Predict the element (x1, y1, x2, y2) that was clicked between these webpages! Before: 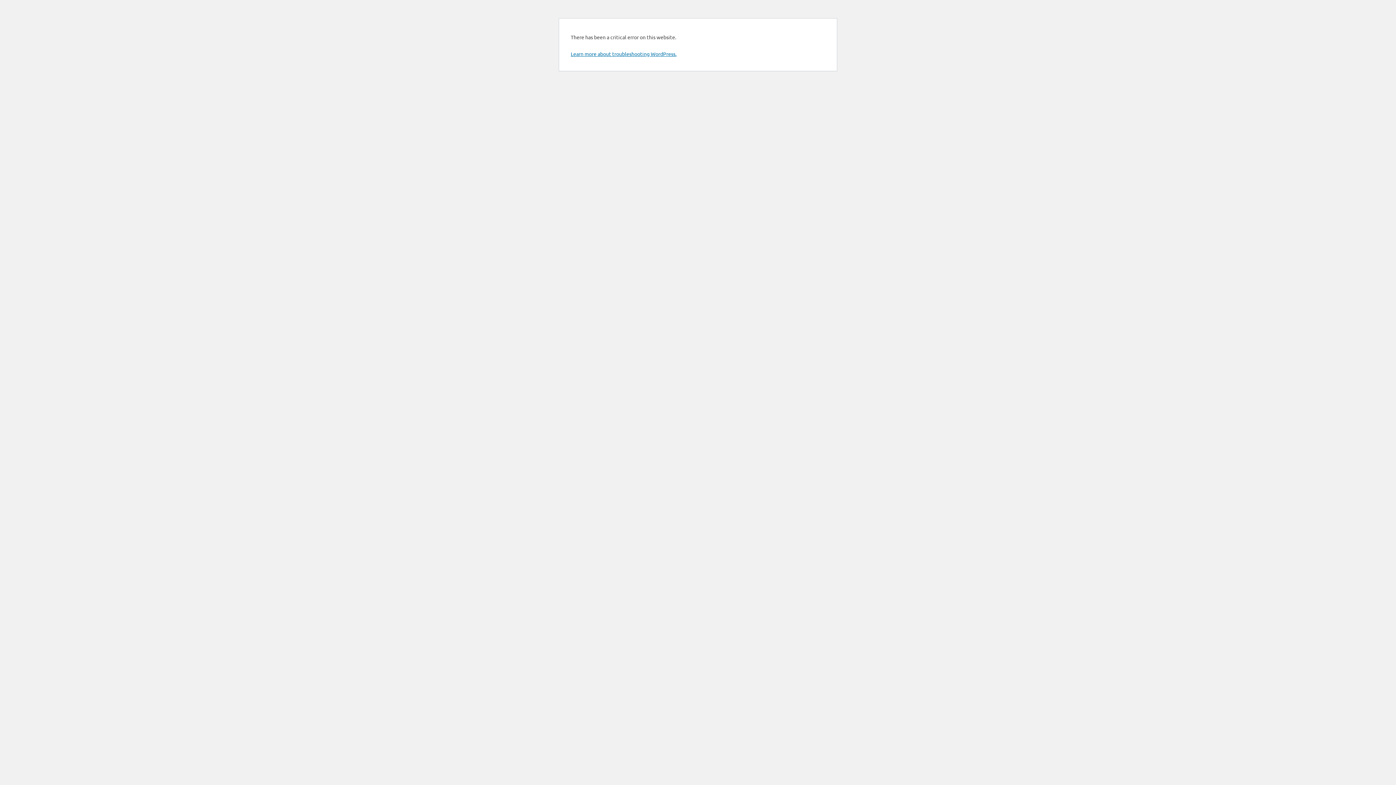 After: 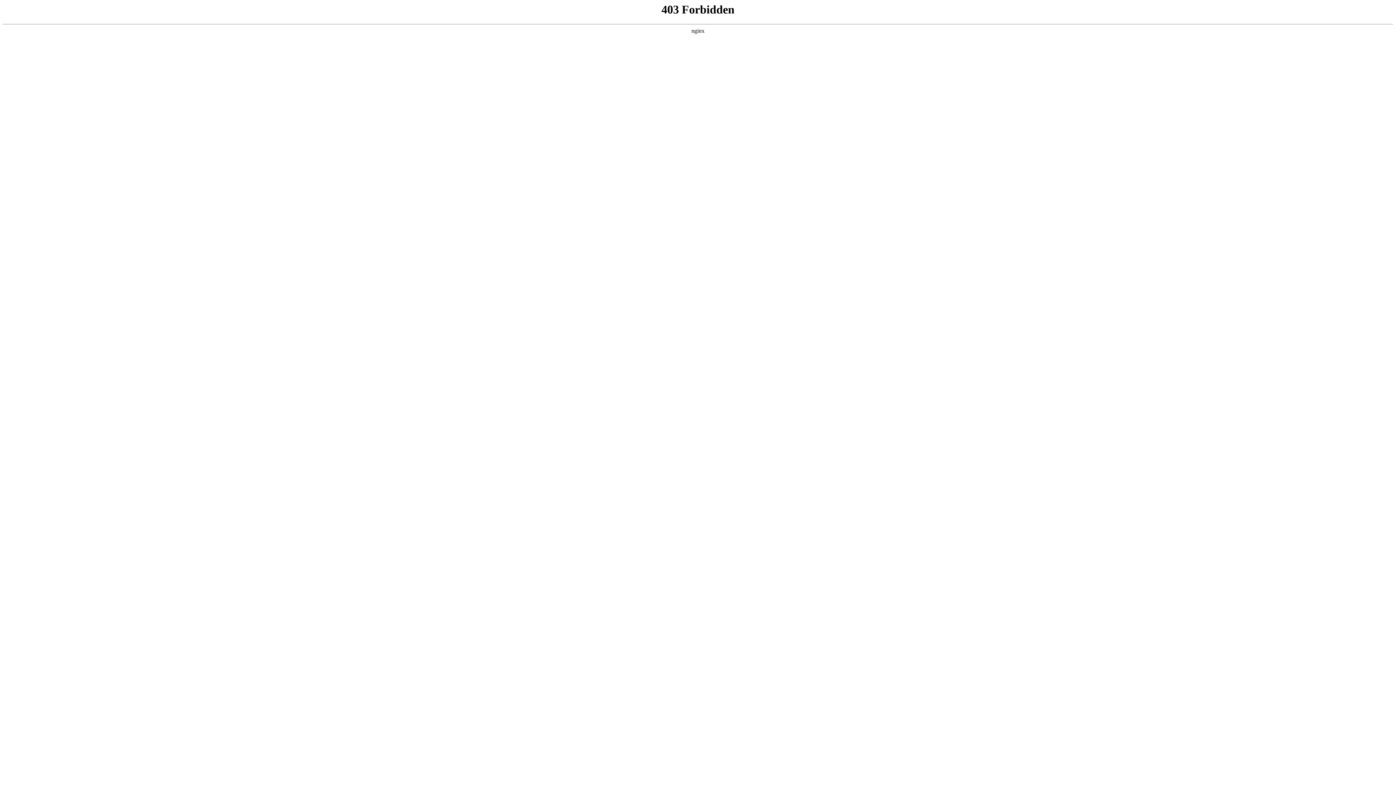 Action: bbox: (570, 50, 676, 57) label: Learn more about troubleshooting WordPress.